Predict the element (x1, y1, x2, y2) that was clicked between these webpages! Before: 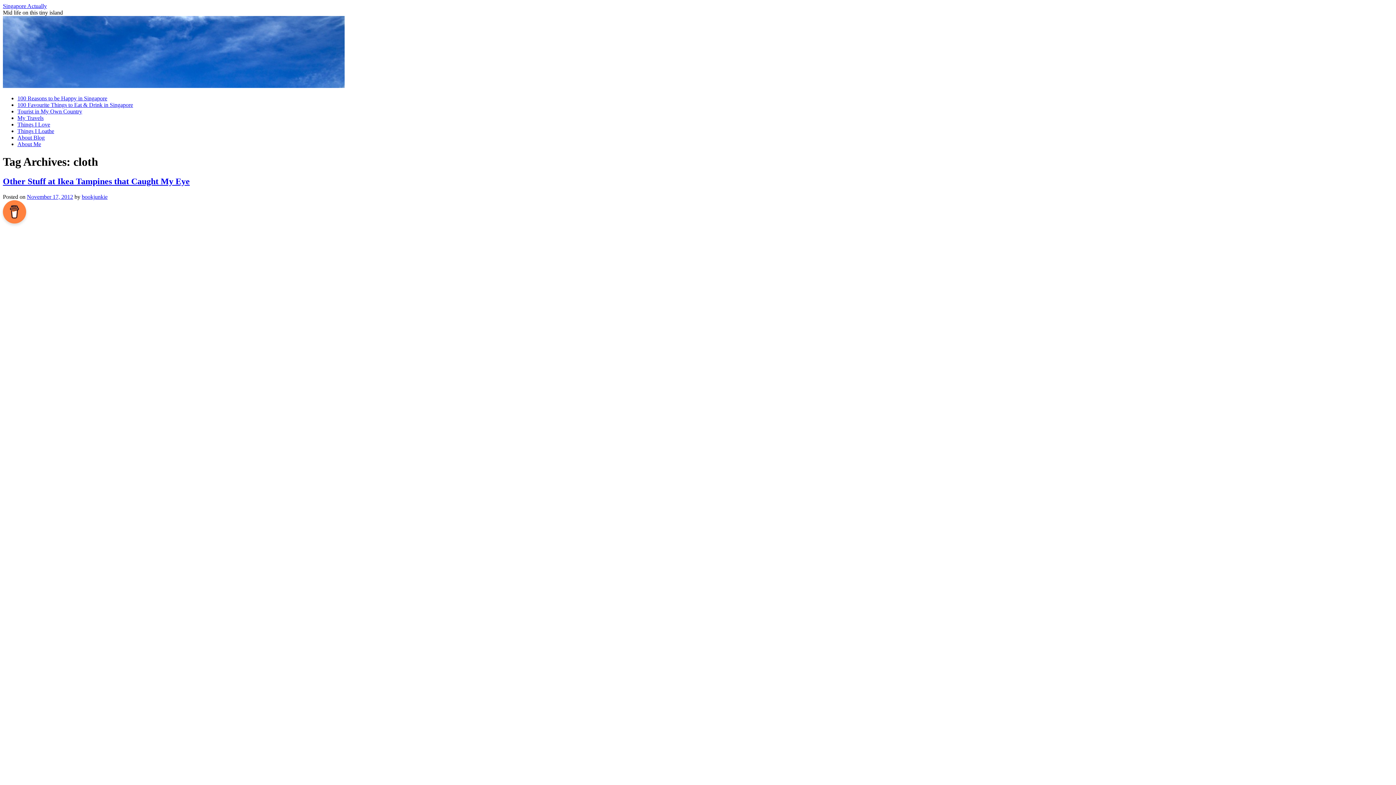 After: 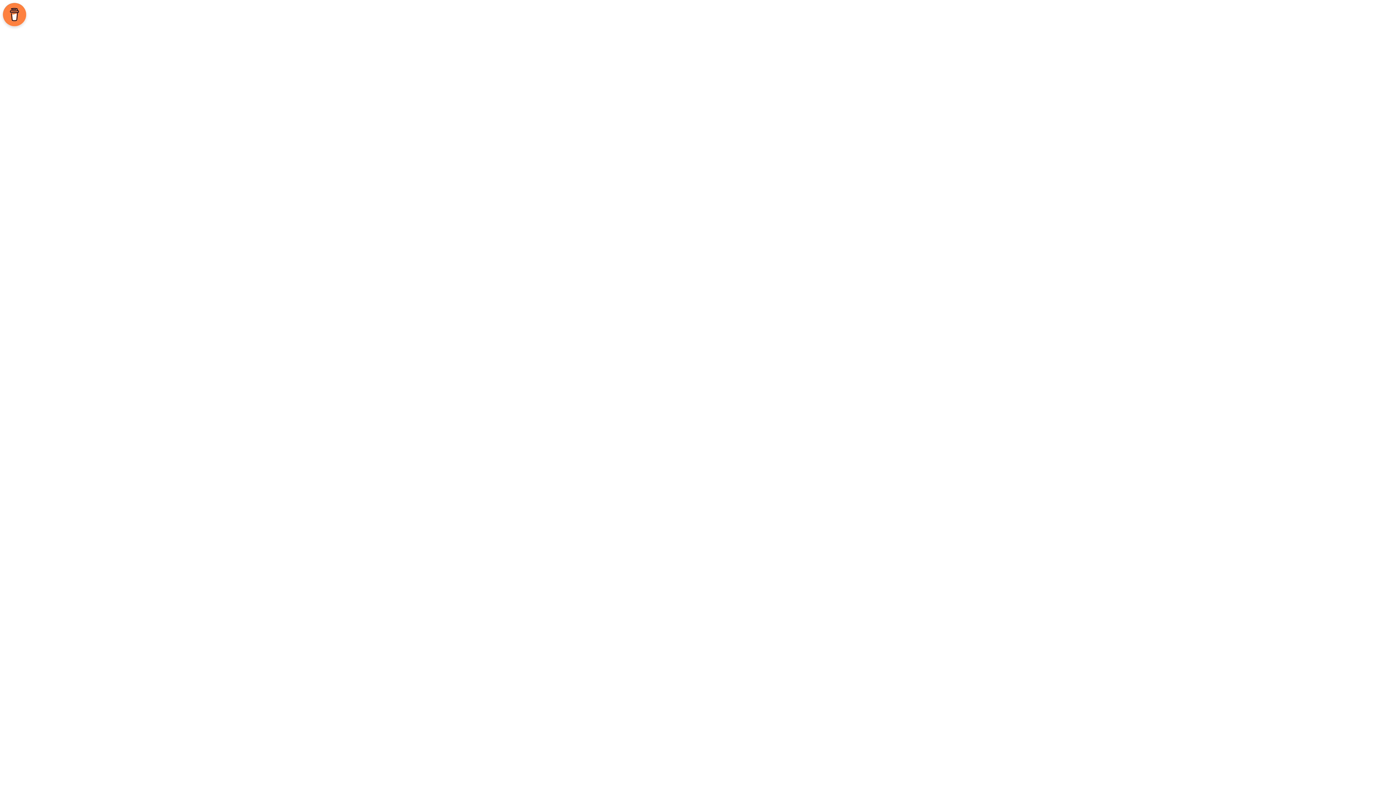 Action: bbox: (17, 95, 107, 101) label: 100 Reasons to be Happy in Singapore